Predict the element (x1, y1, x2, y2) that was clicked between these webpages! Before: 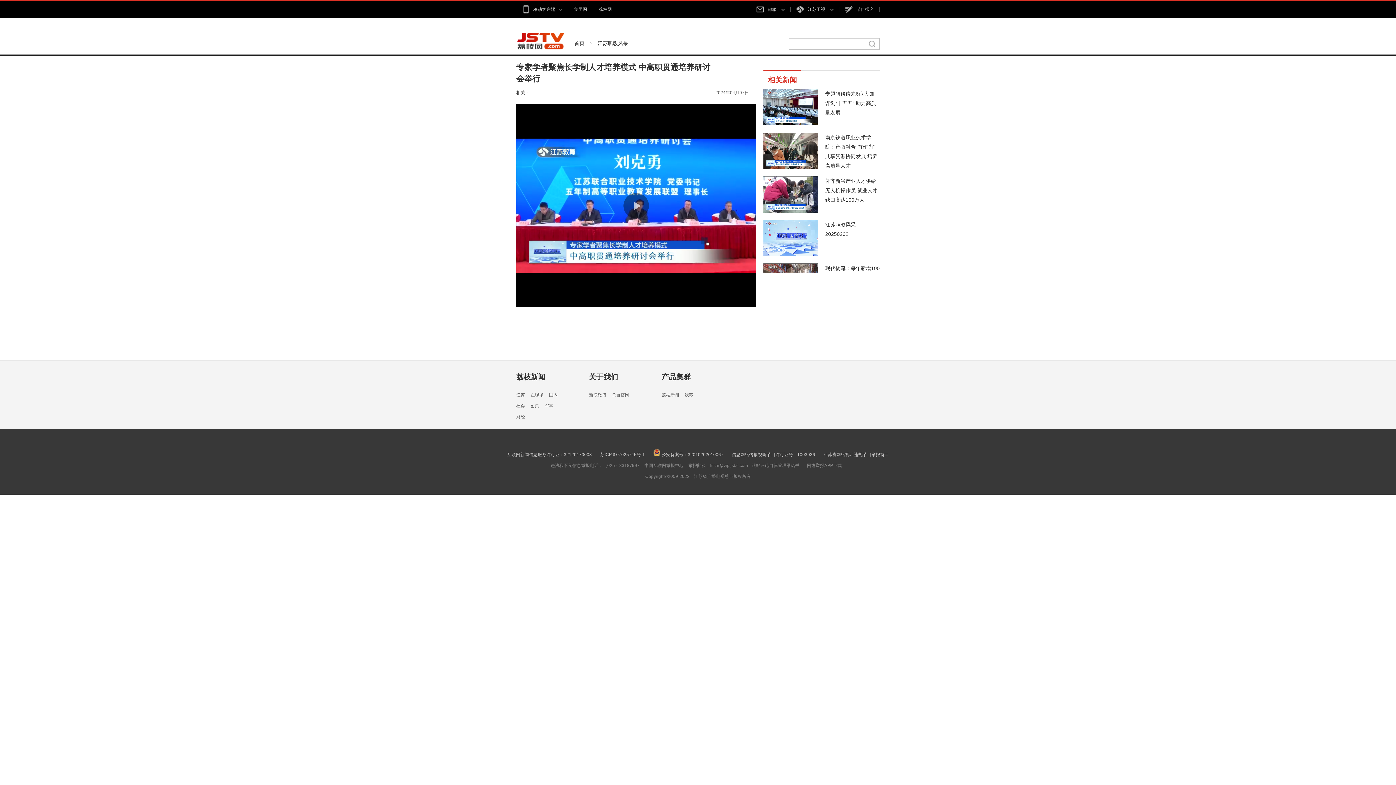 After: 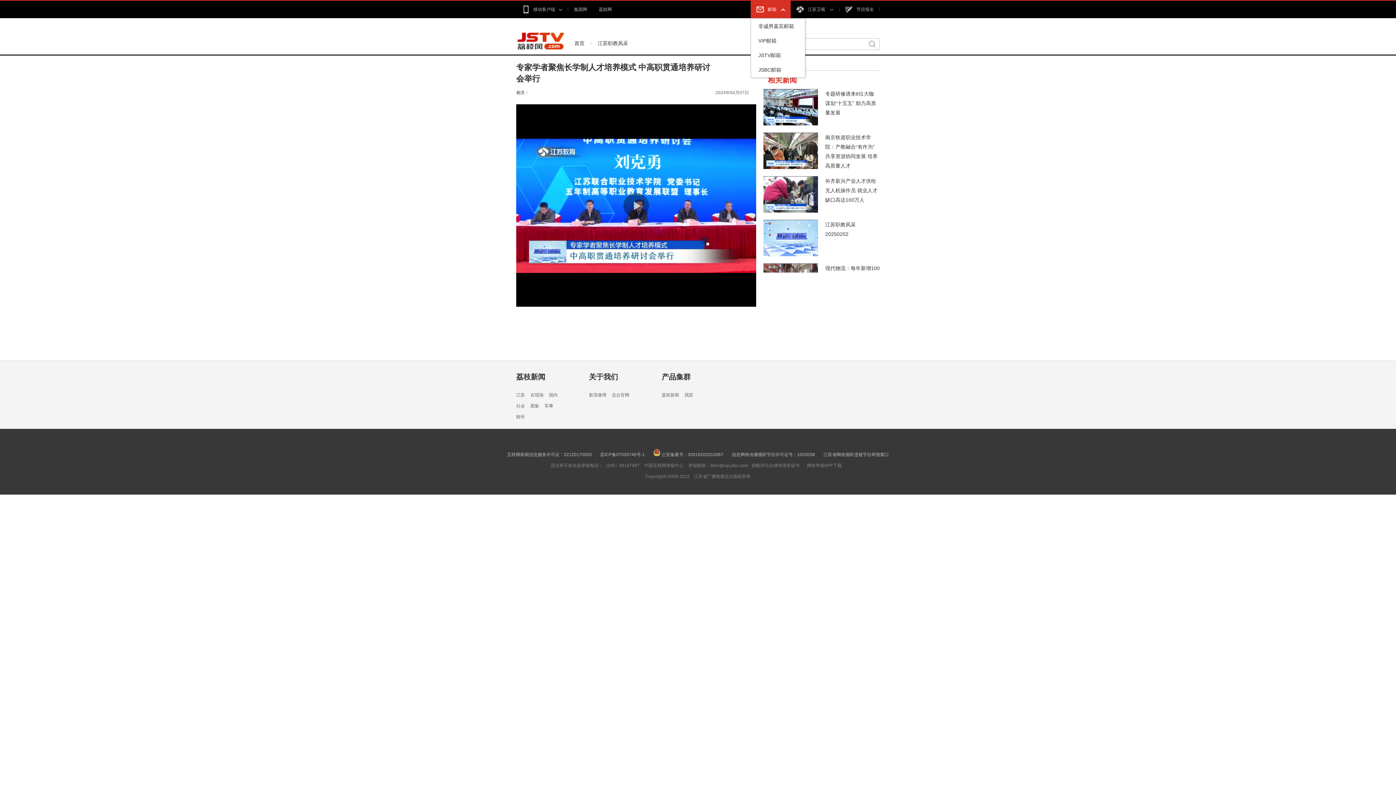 Action: label: 邮箱  bbox: (750, 0, 790, 18)